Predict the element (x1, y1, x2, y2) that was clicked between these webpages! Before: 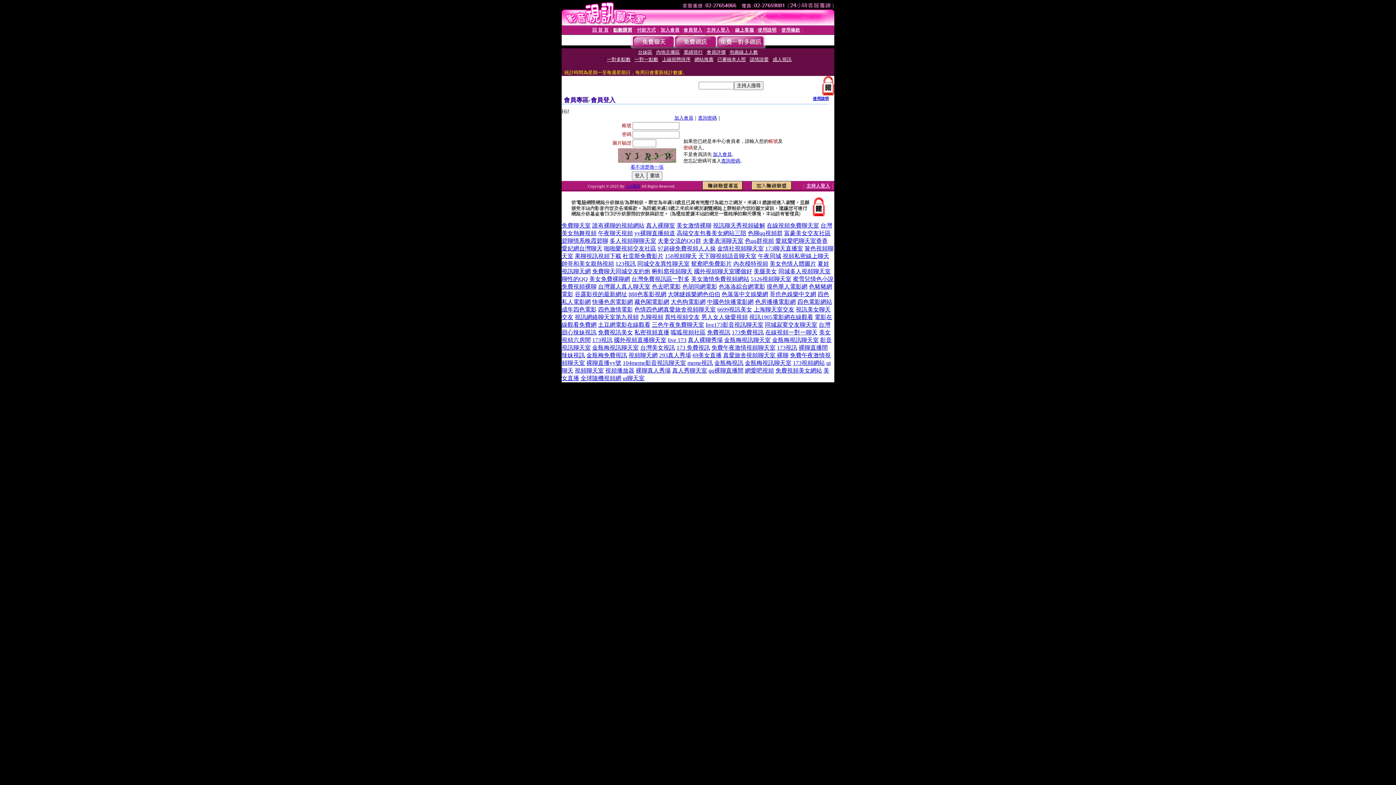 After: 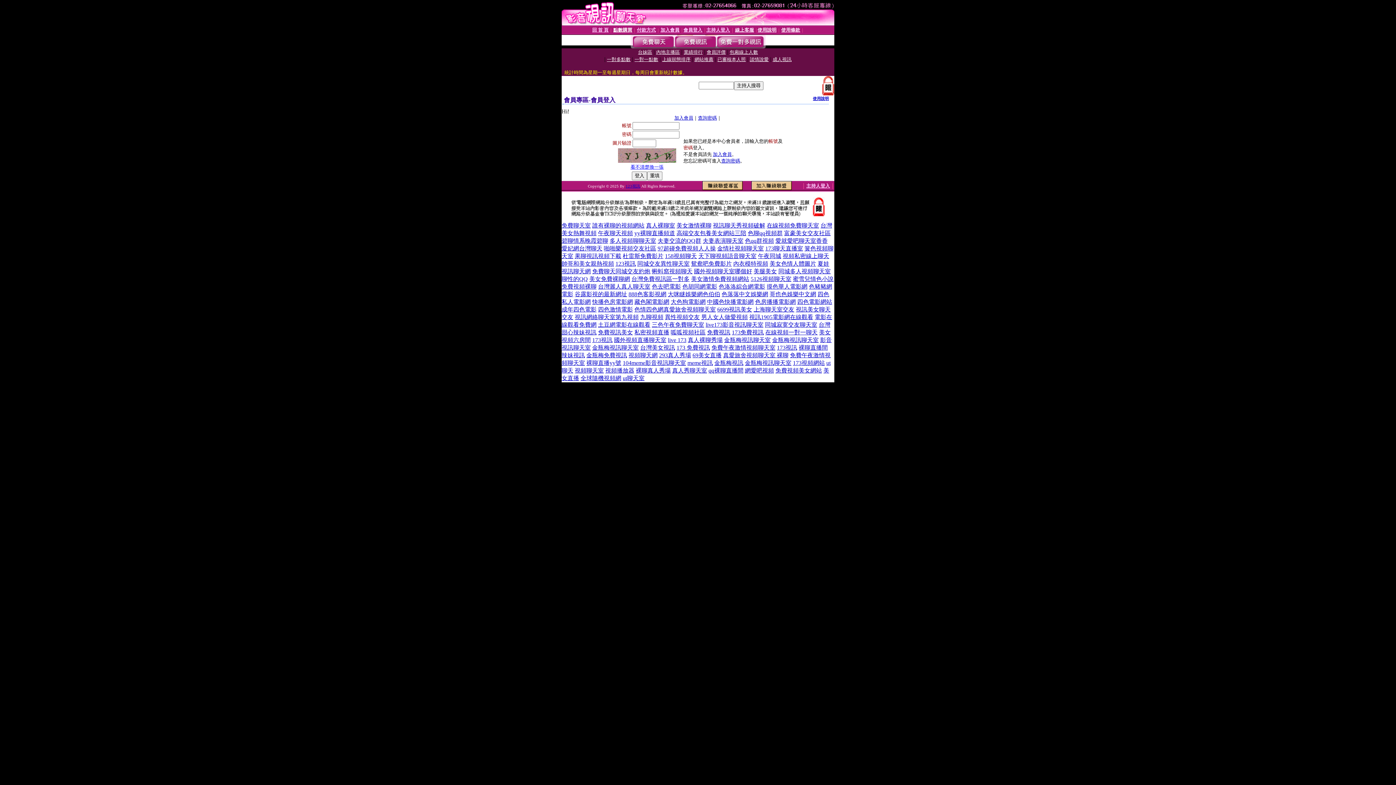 Action: label: 色落落中文娛樂網 bbox: (721, 291, 768, 297)